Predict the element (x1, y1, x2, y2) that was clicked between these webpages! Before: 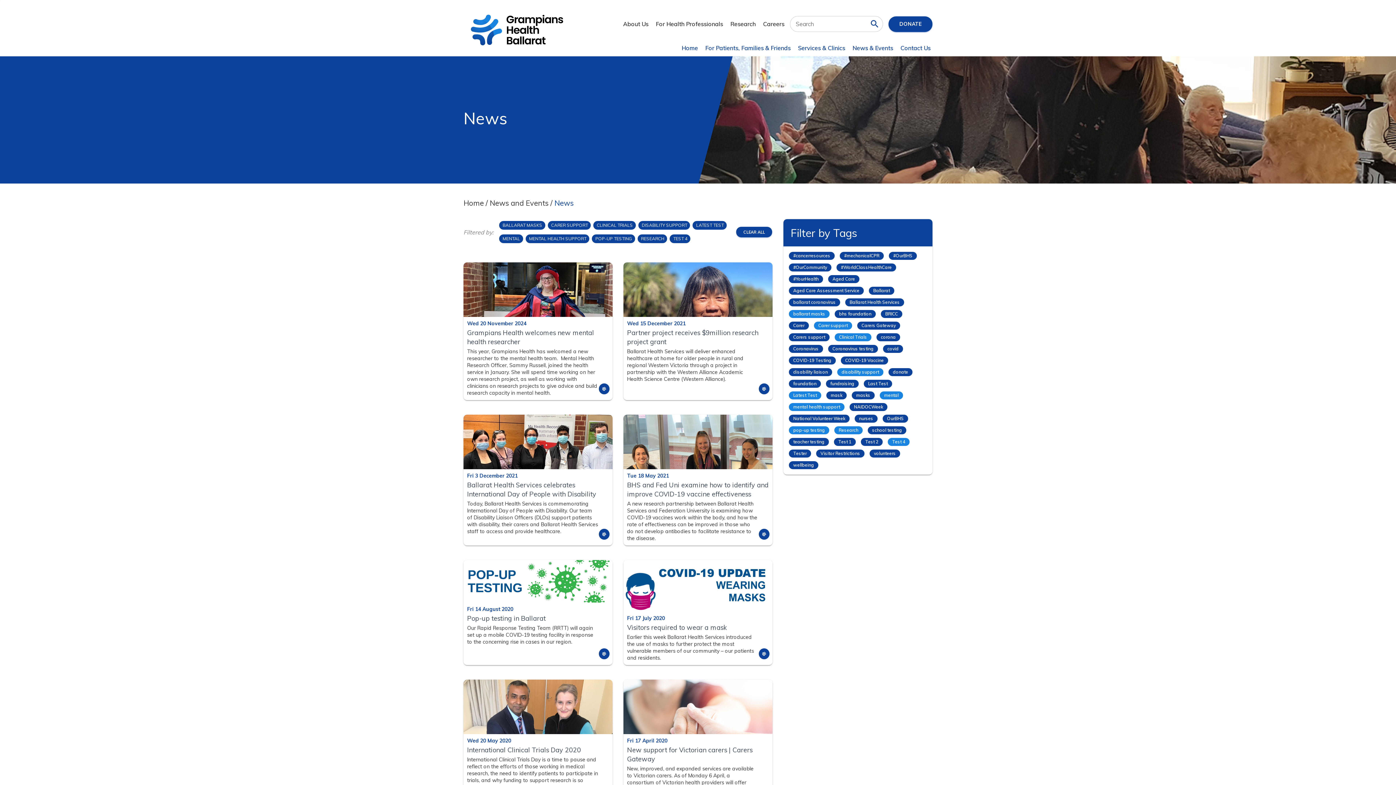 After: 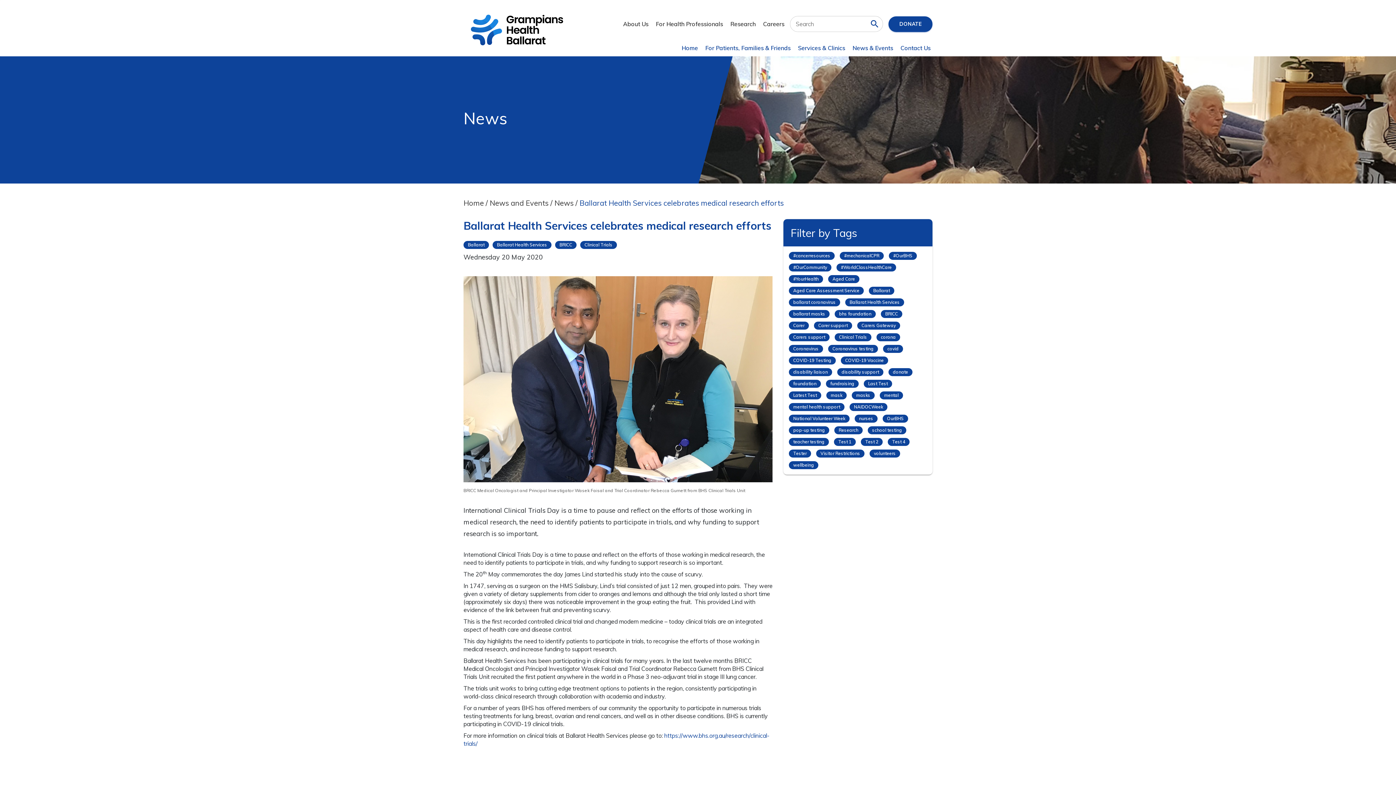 Action: label: Wed 20 May 2020
International Clinical Trials Day 2020

International Clinical Trials Day is a time to pause and reflect on the efforts of those working in medical research, the need to identify patients to participate in trials, and why funding to support research is so important. bbox: (463, 679, 612, 810)